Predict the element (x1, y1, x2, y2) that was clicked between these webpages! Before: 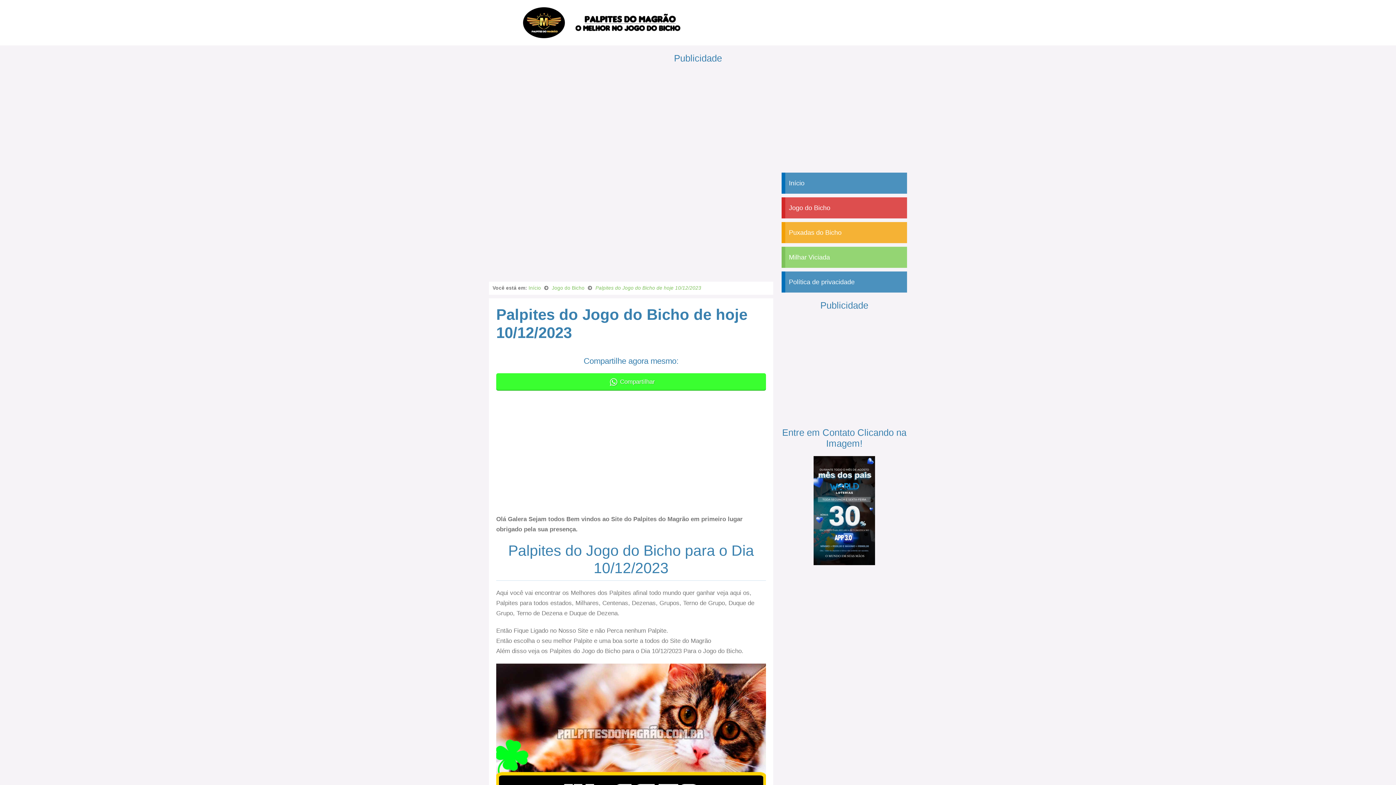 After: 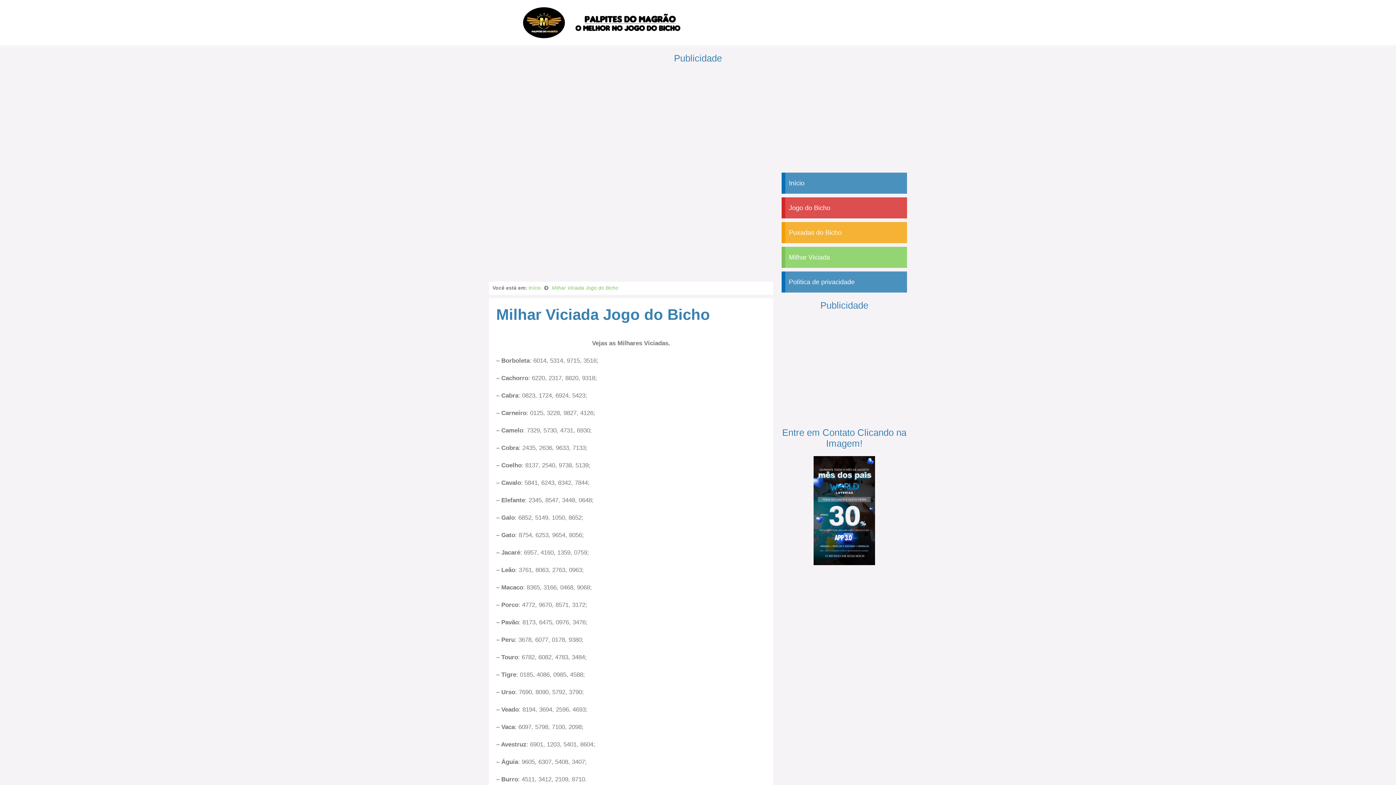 Action: label: Milhar Viciada bbox: (781, 246, 907, 268)